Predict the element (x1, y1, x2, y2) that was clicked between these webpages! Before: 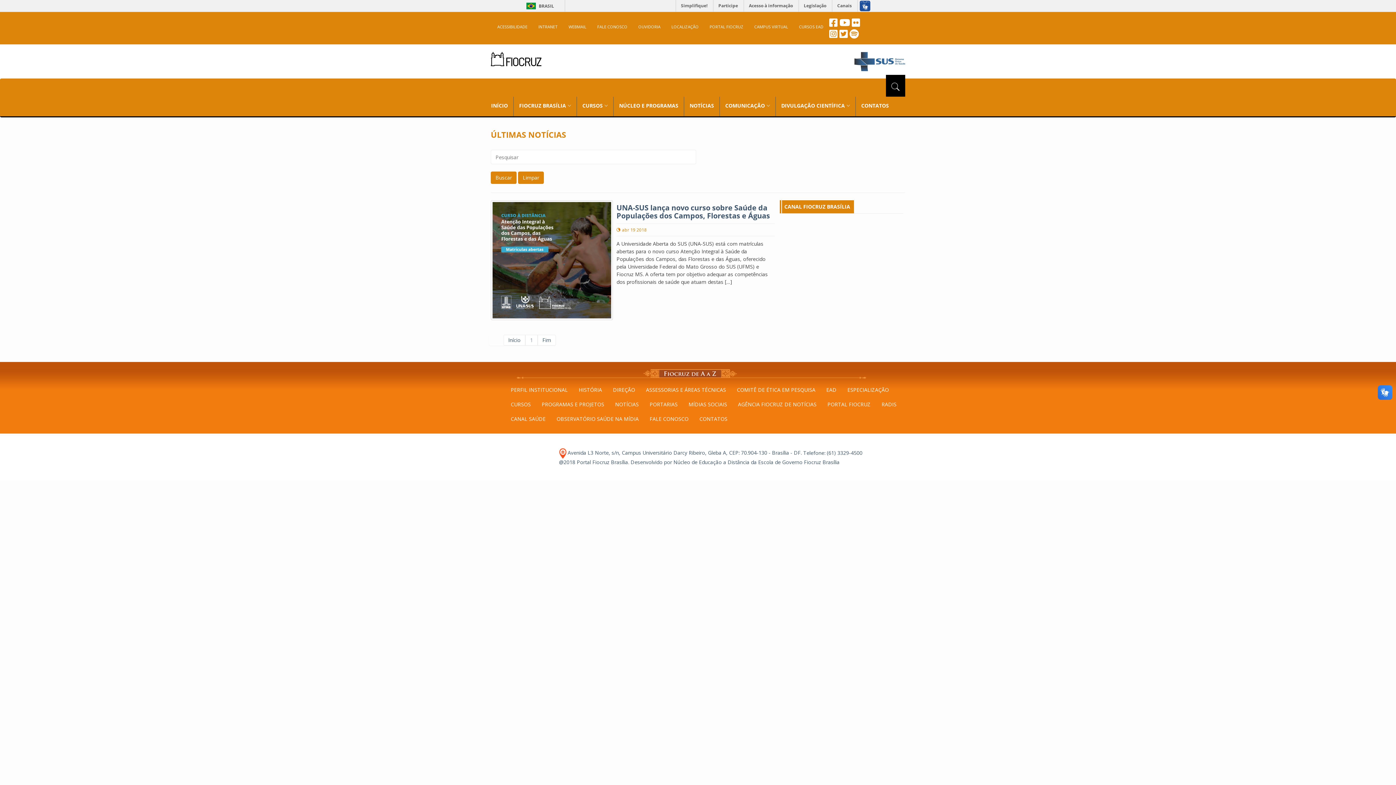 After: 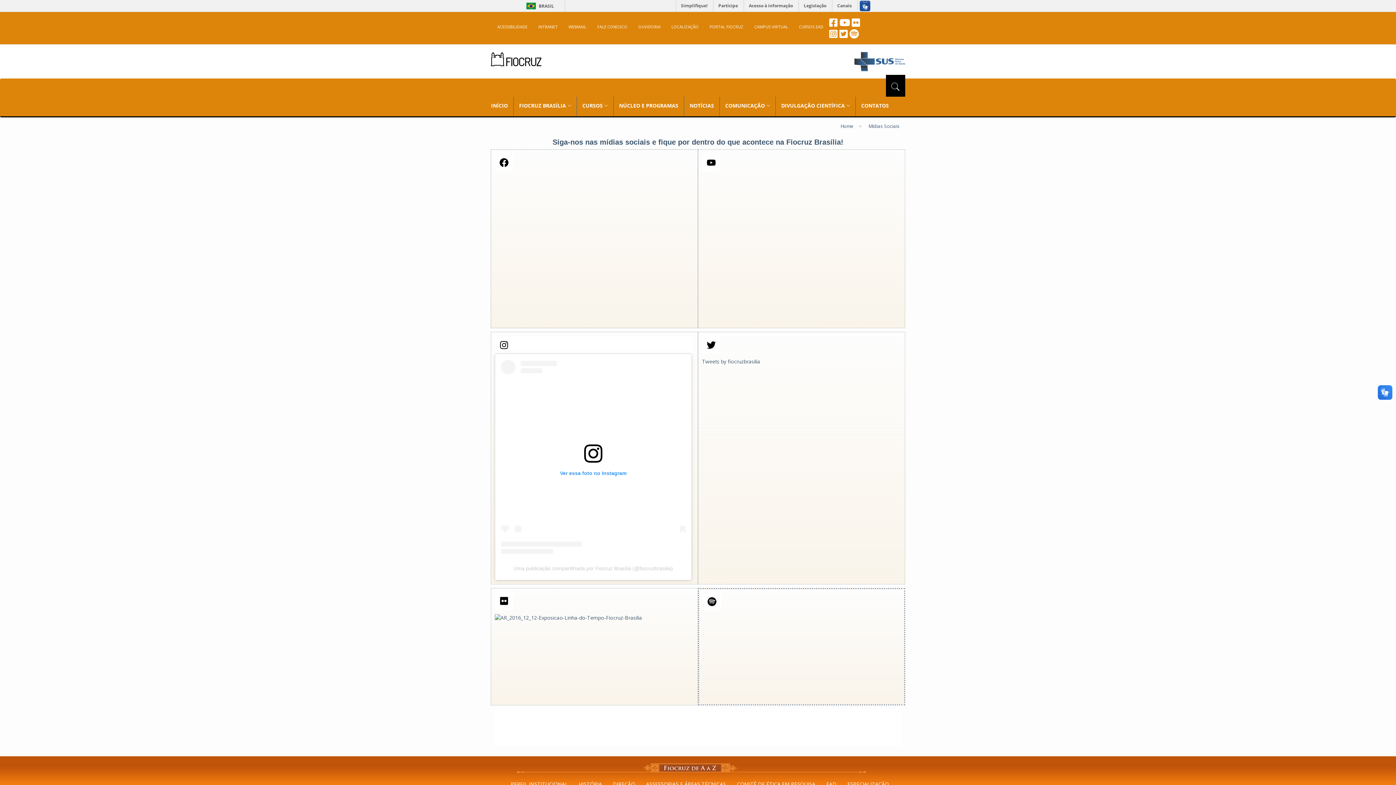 Action: label: MÍDIAS SOCIAIS bbox: (685, 398, 730, 411)